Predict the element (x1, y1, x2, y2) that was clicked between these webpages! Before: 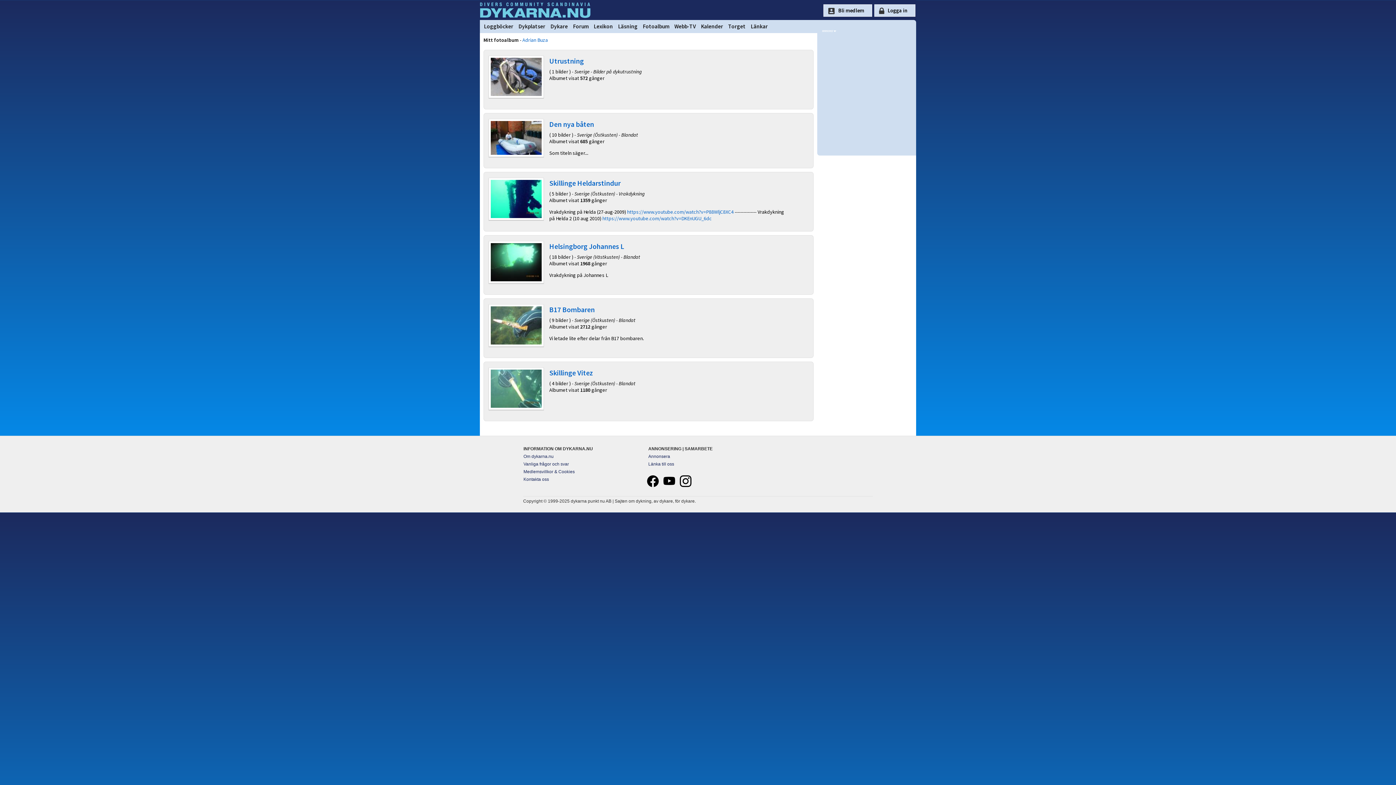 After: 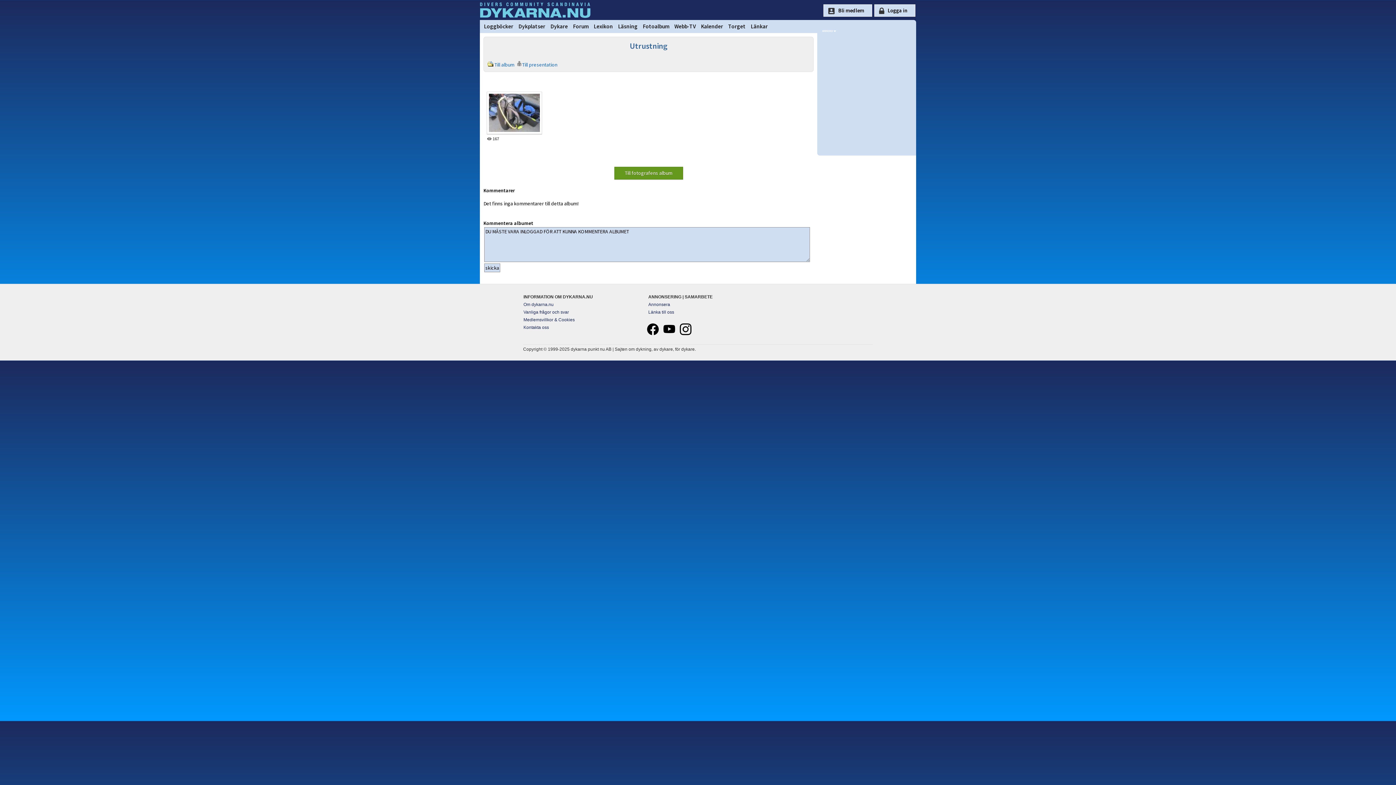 Action: label: Utrustning
 bbox: (549, 58, 584, 65)